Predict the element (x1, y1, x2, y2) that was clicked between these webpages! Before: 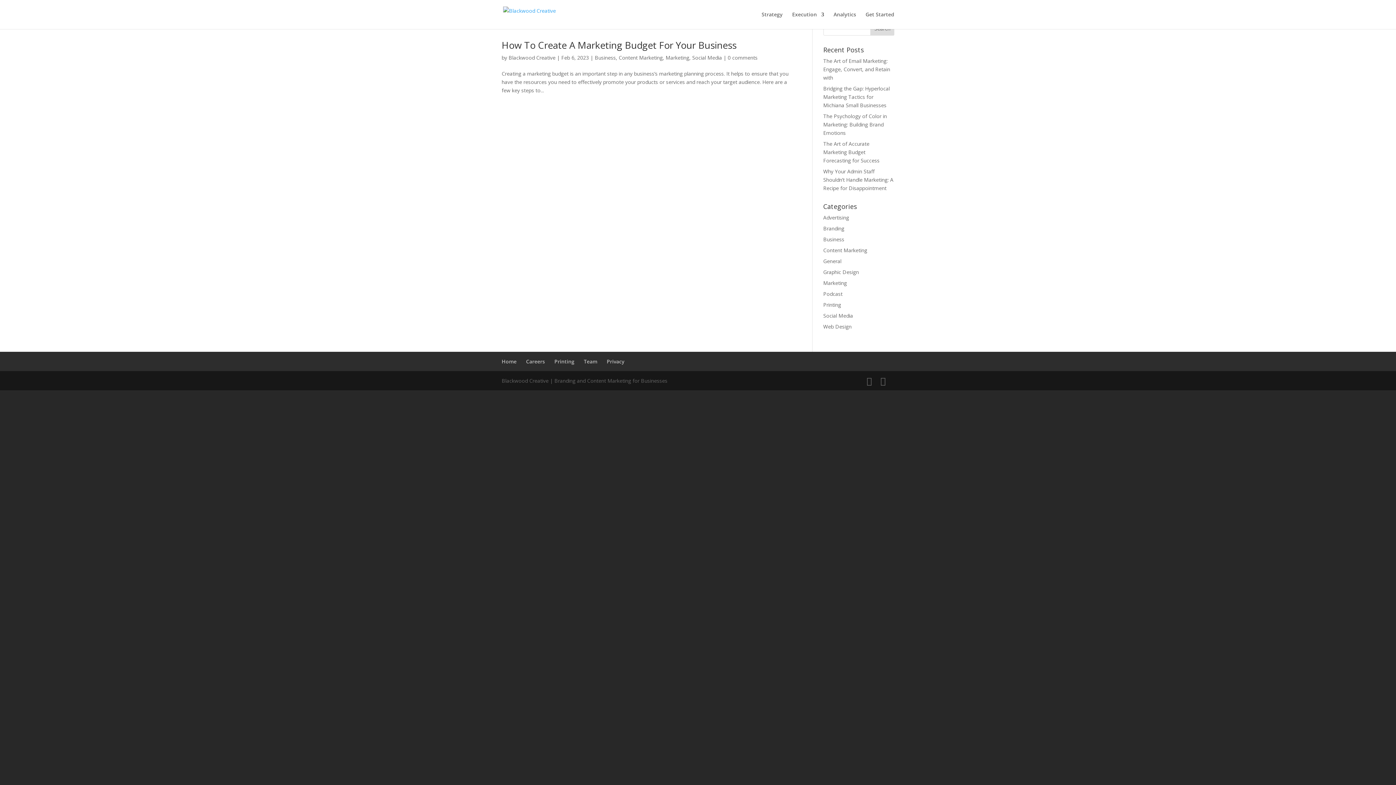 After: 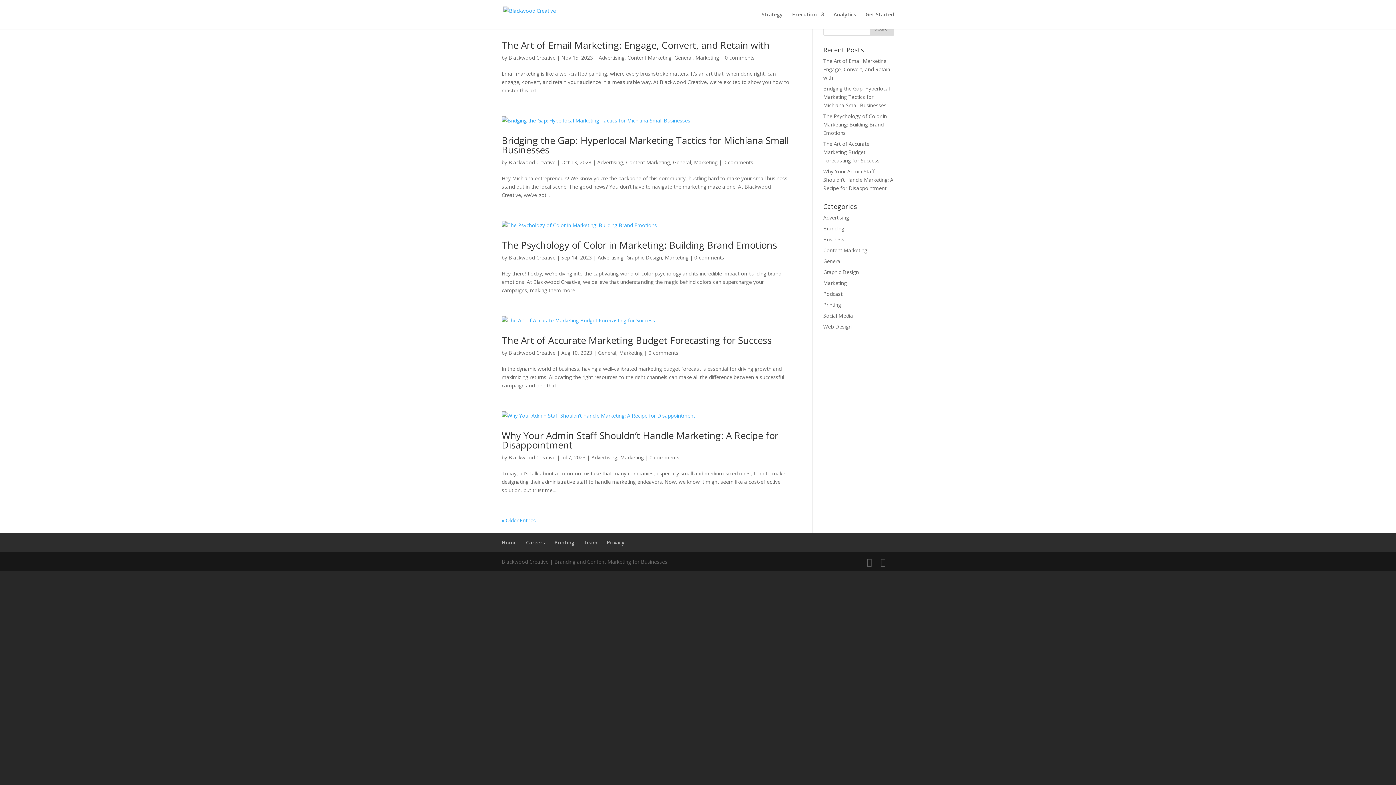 Action: bbox: (508, 54, 555, 61) label: Blackwood Creative